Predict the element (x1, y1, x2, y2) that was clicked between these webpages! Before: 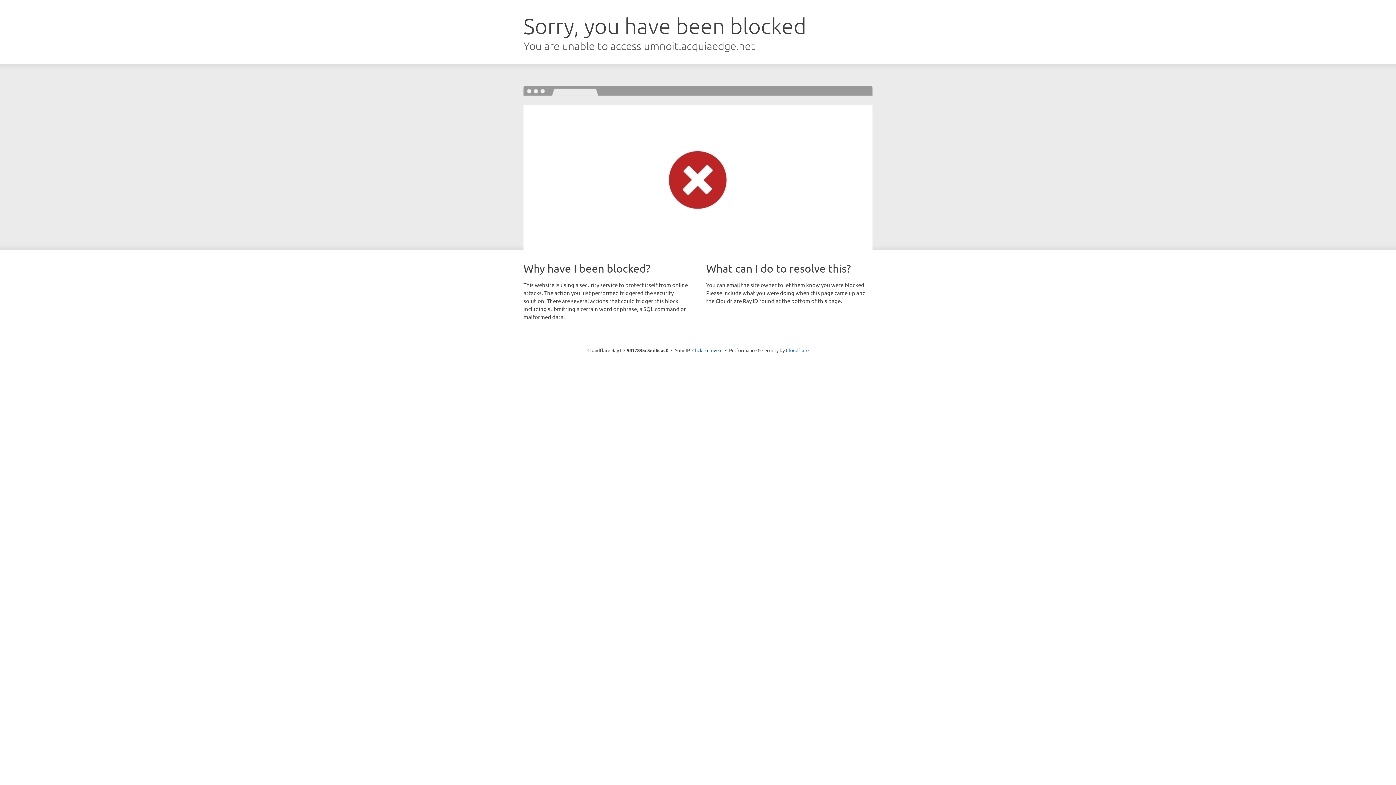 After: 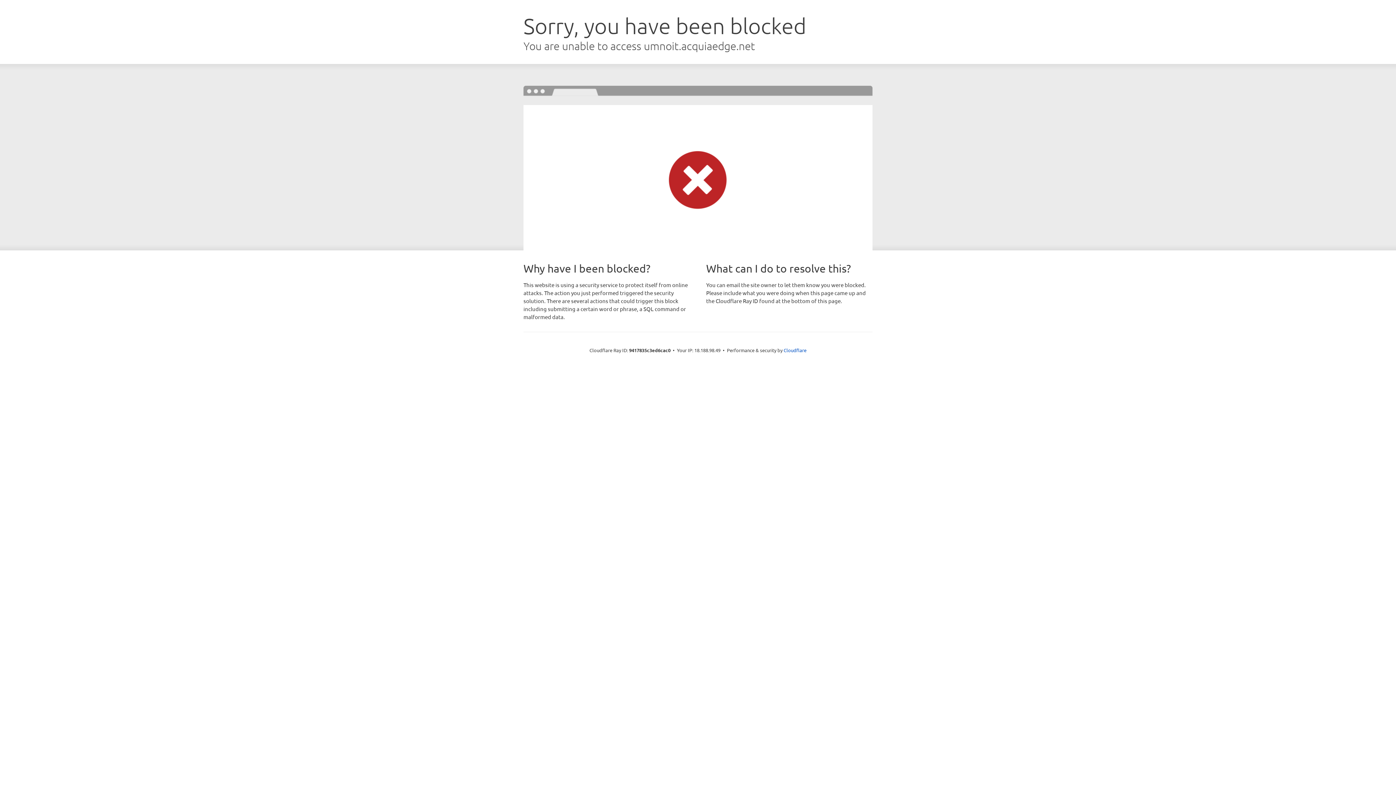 Action: label: Click to reveal bbox: (692, 346, 722, 353)